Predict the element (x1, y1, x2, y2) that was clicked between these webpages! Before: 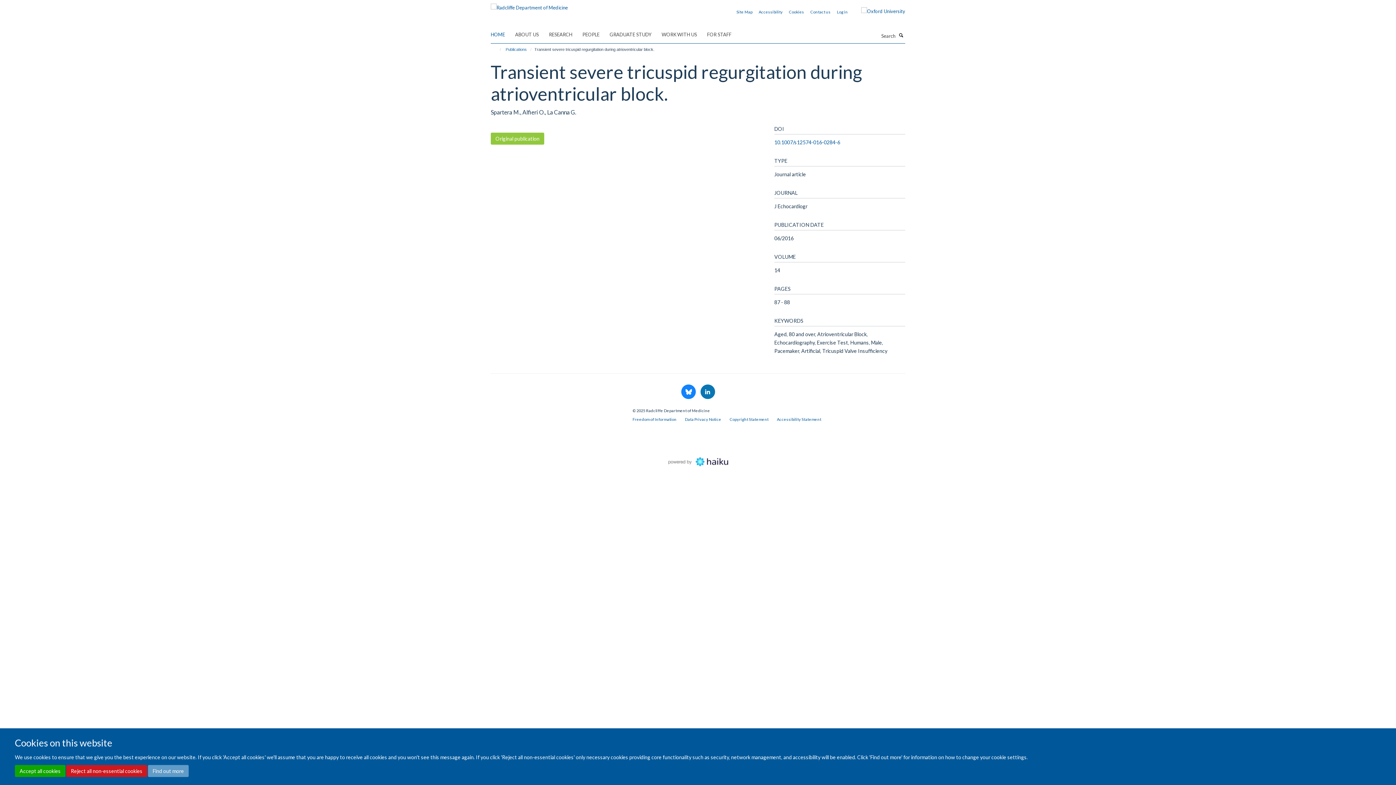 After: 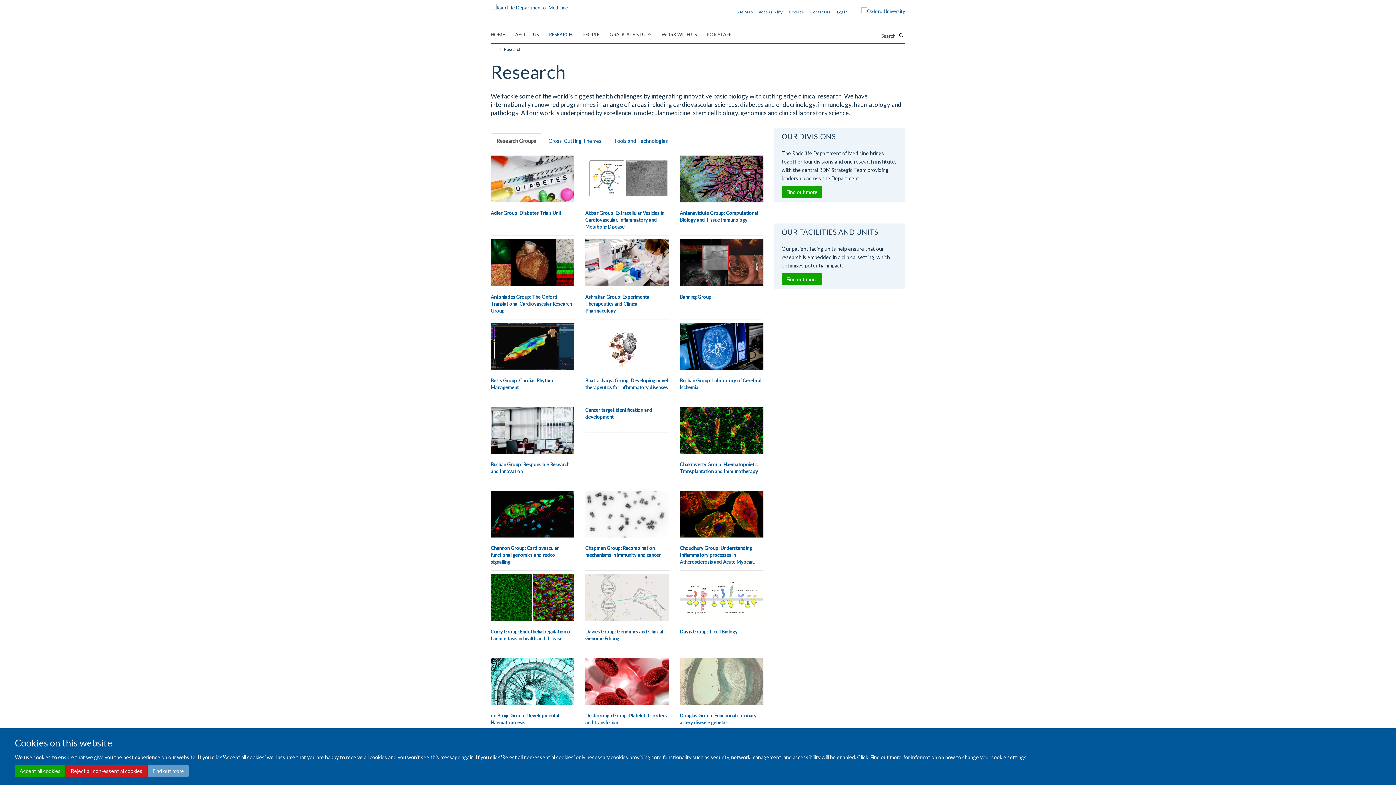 Action: label: RESEARCH bbox: (549, 29, 581, 40)